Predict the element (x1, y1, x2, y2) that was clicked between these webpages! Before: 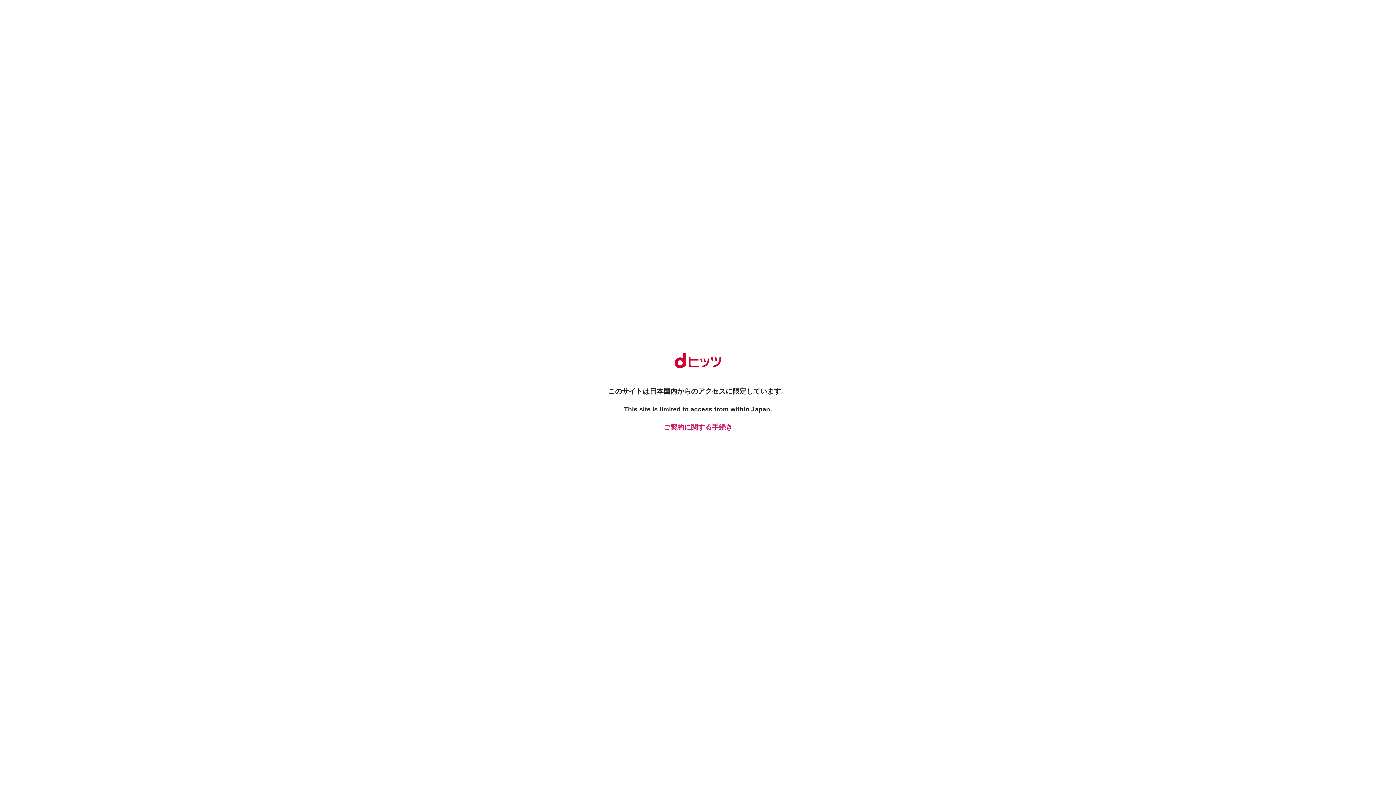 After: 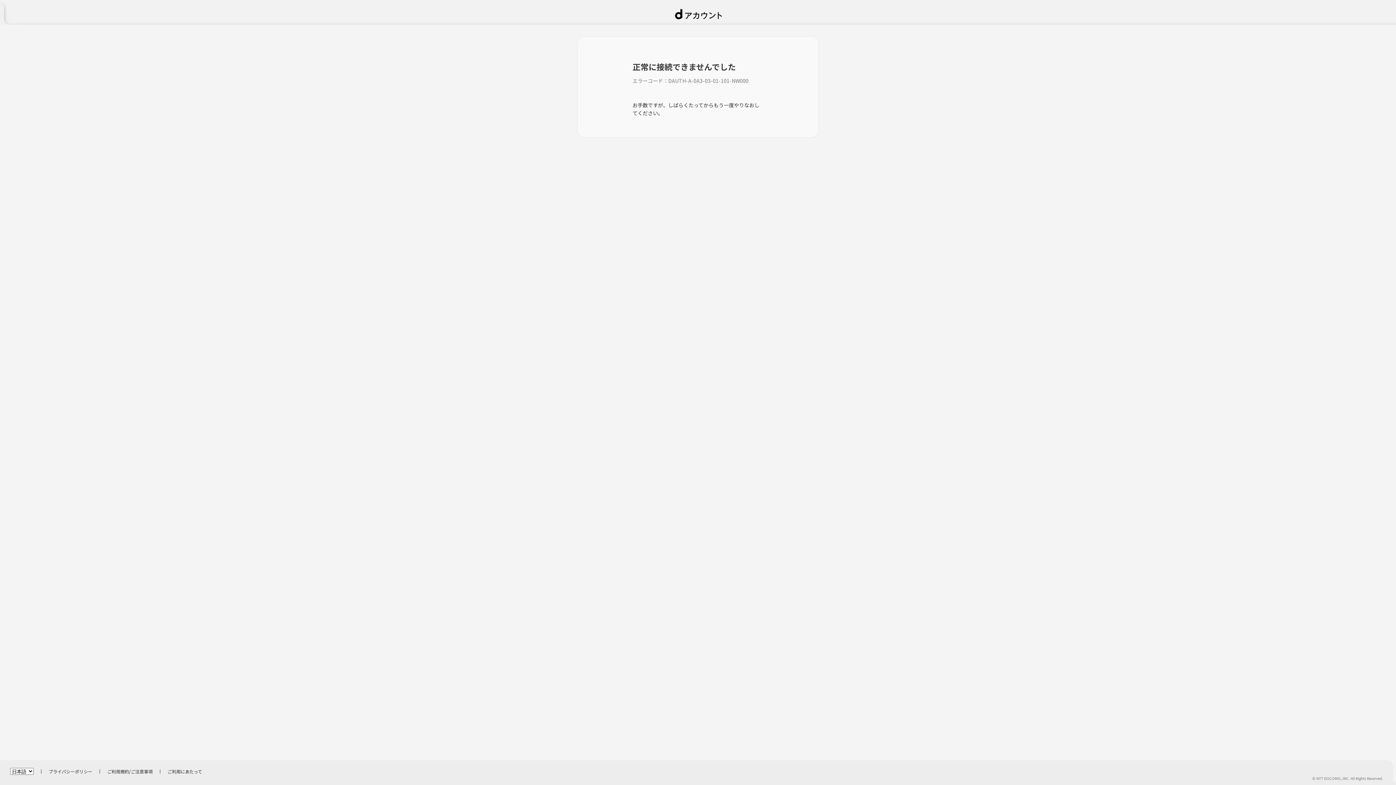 Action: label: ご契約に関する手続き bbox: (661, 422, 734, 432)